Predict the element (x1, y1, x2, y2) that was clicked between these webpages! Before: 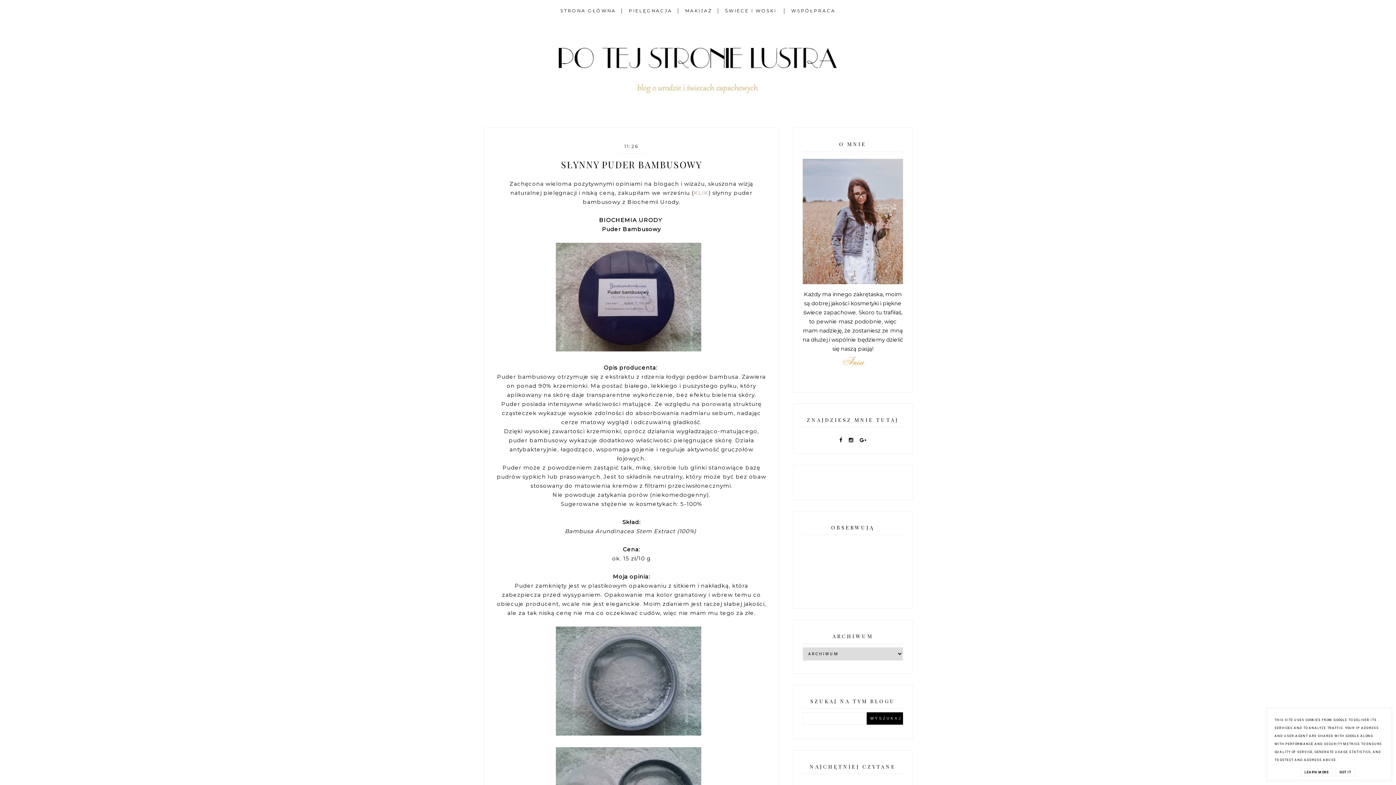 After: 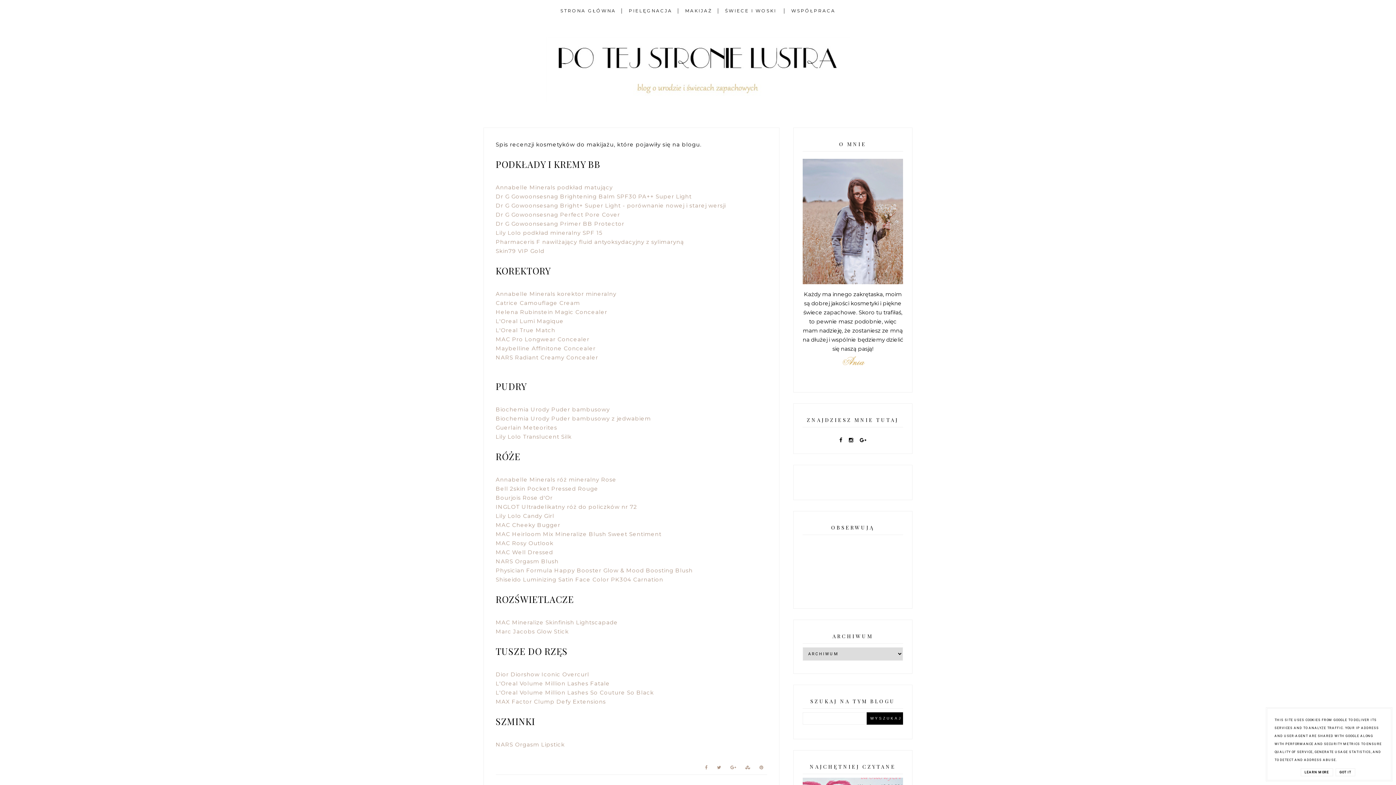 Action: bbox: (680, 8, 717, 13) label: MAKIJAŻ